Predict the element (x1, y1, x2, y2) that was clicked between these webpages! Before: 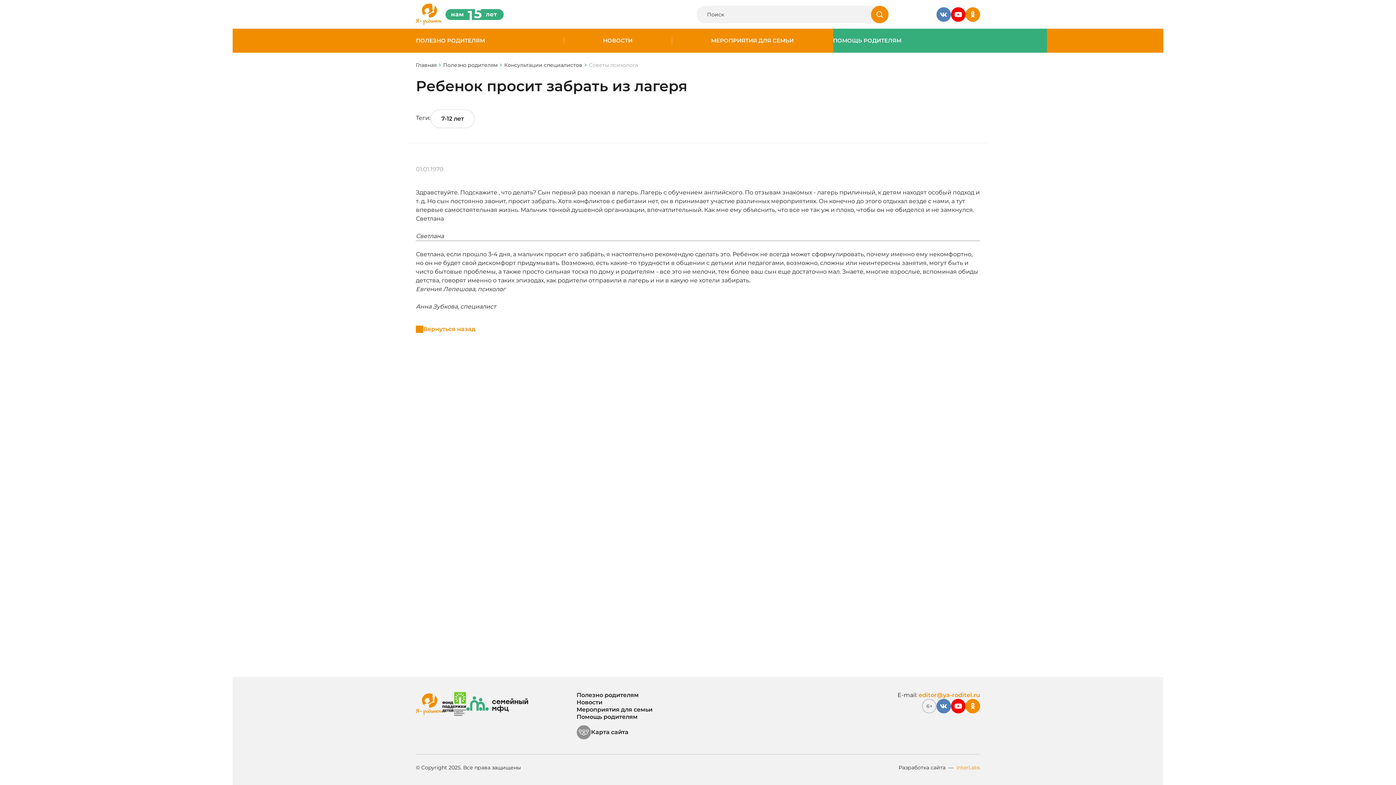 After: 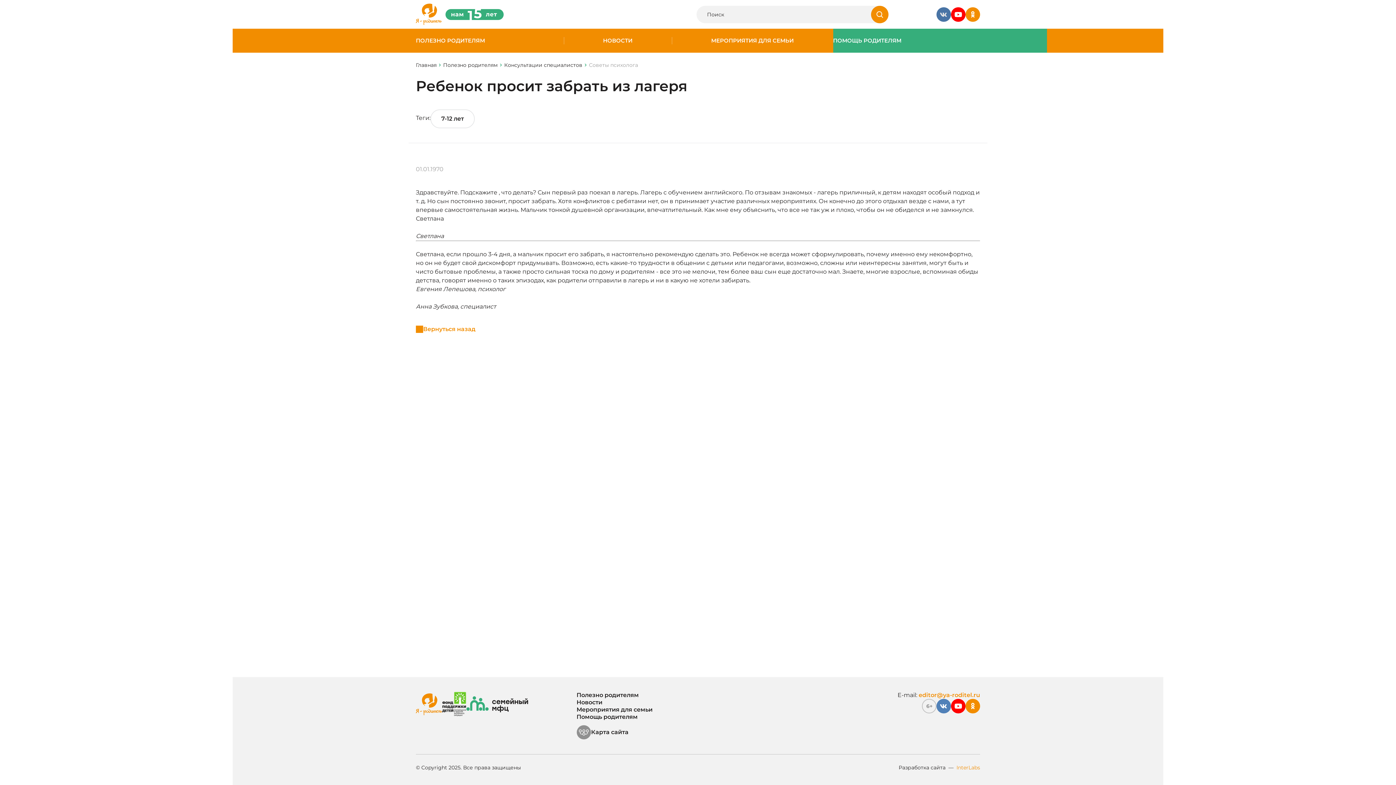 Action: bbox: (936, 7, 951, 21)